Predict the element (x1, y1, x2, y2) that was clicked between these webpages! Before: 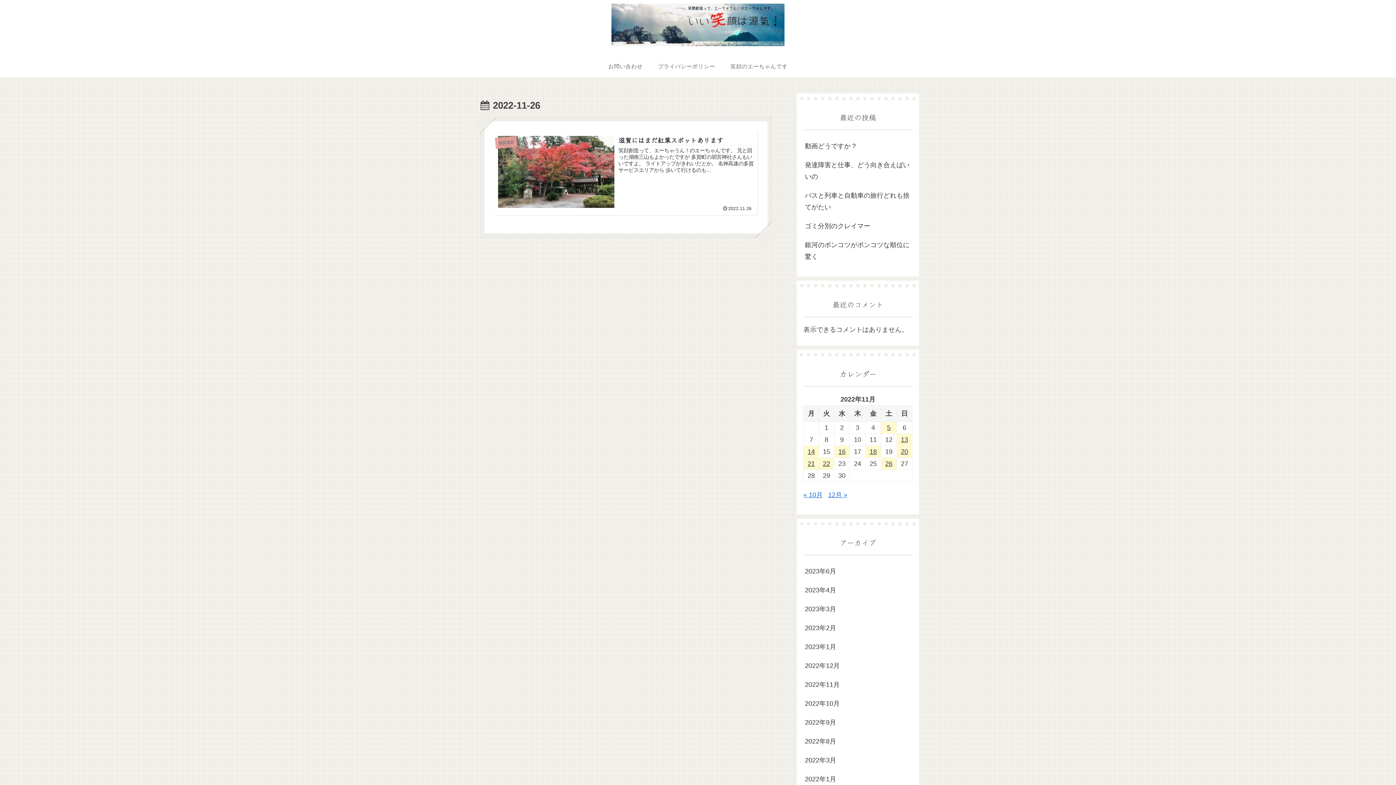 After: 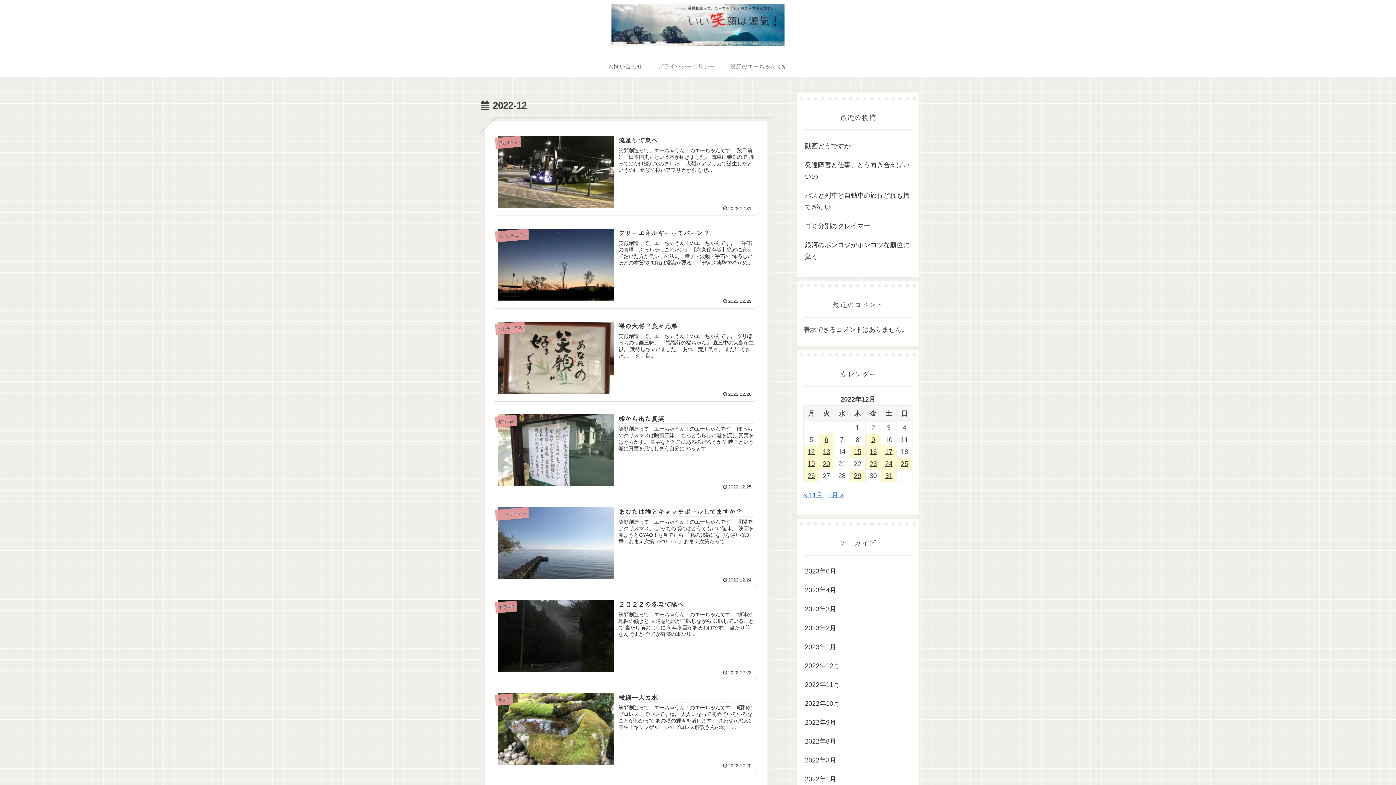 Action: label: 2022年12月 bbox: (803, 656, 912, 675)